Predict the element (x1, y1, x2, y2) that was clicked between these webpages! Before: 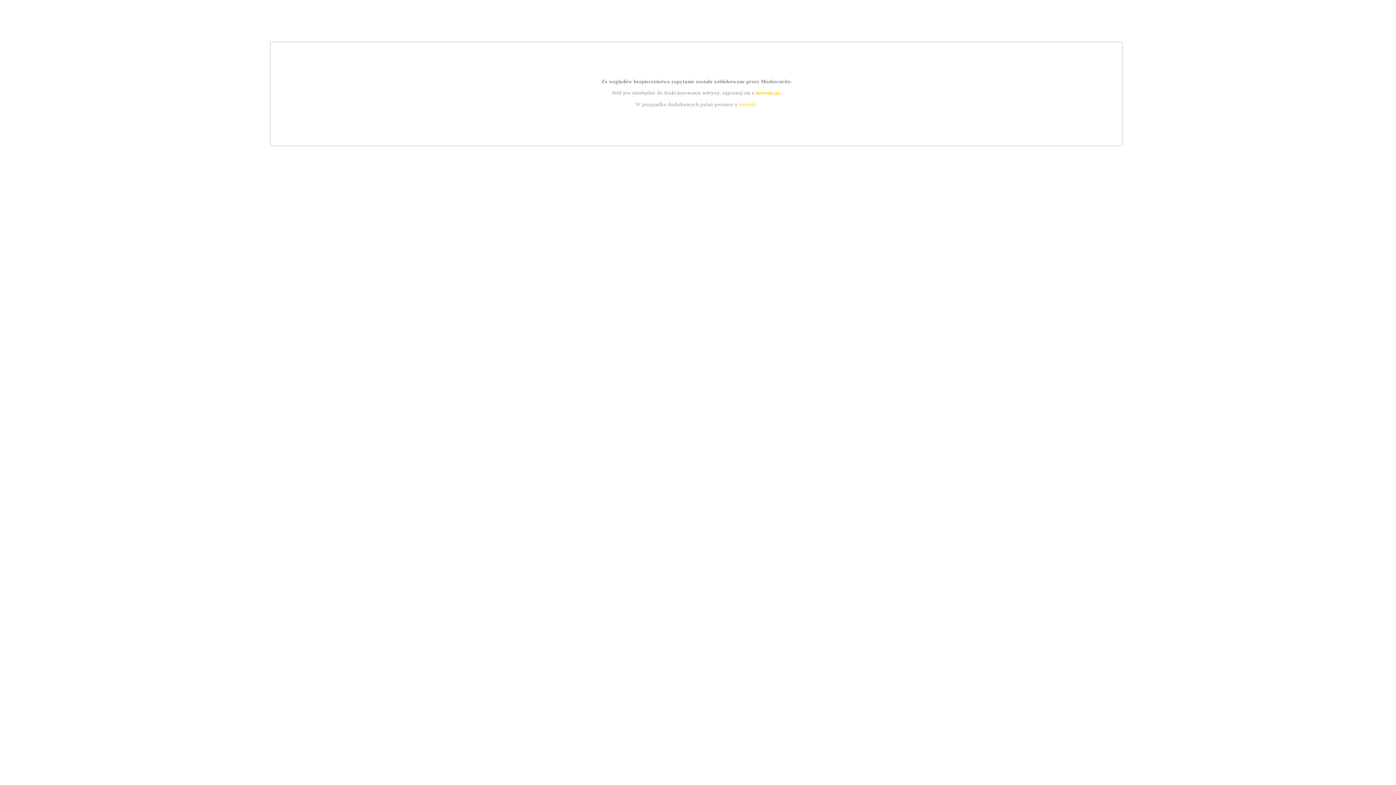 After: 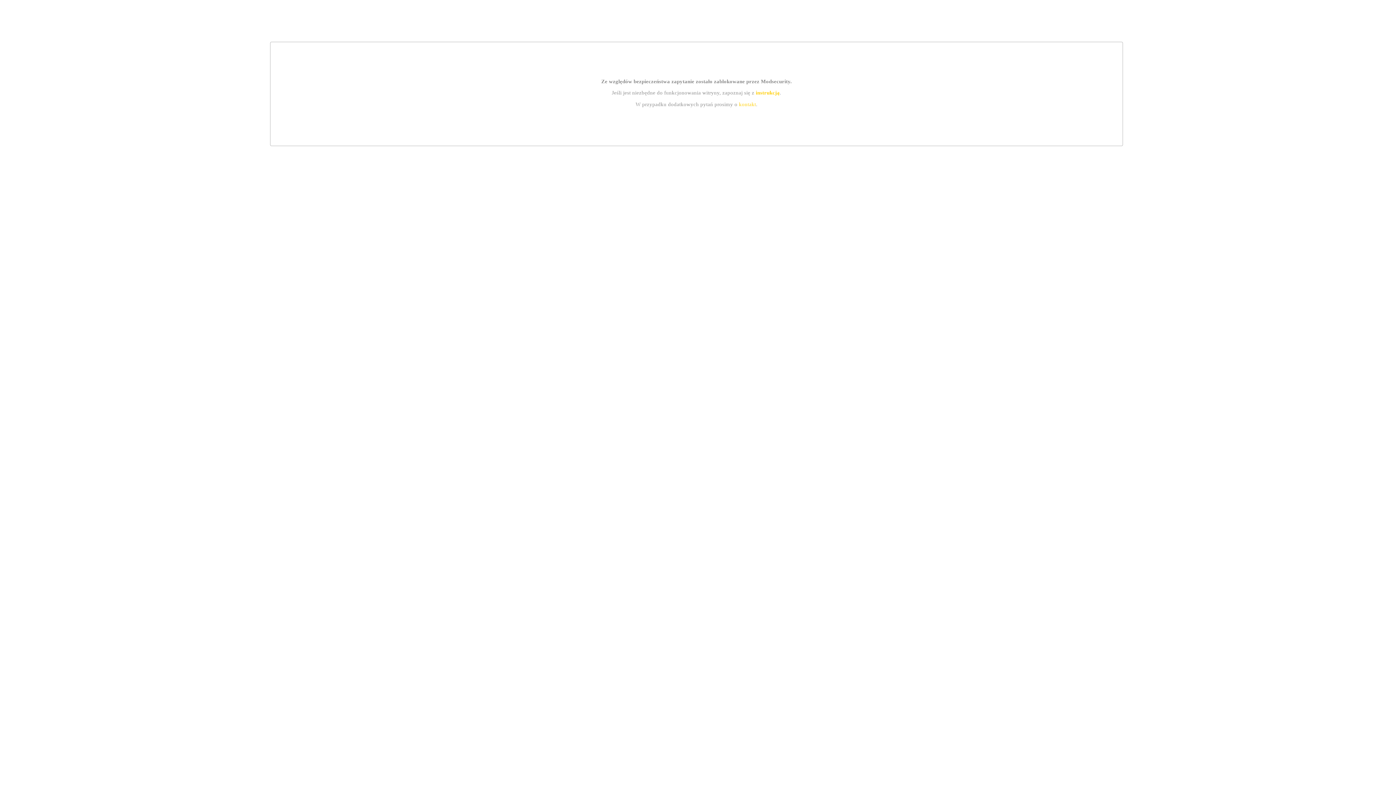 Action: bbox: (755, 89, 779, 95) label: instrukcją